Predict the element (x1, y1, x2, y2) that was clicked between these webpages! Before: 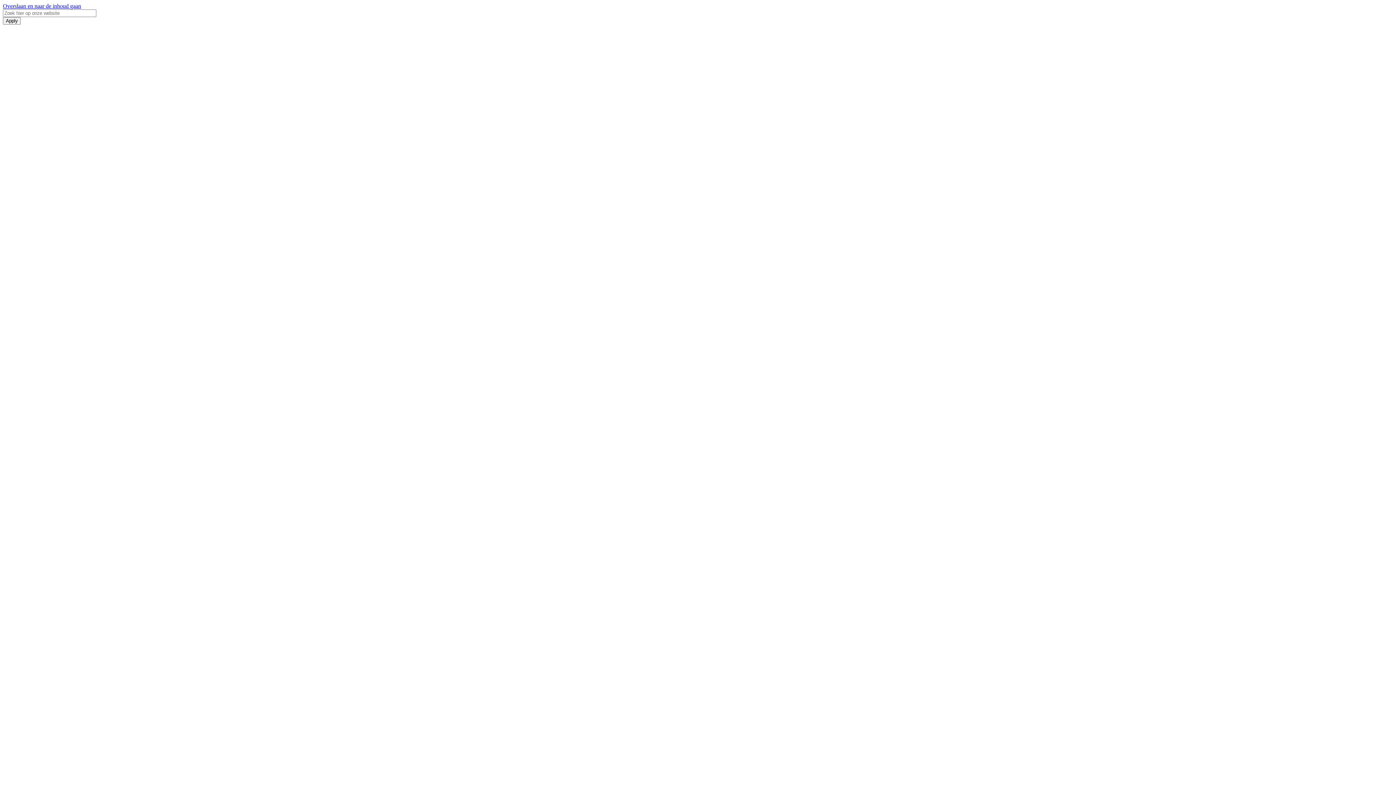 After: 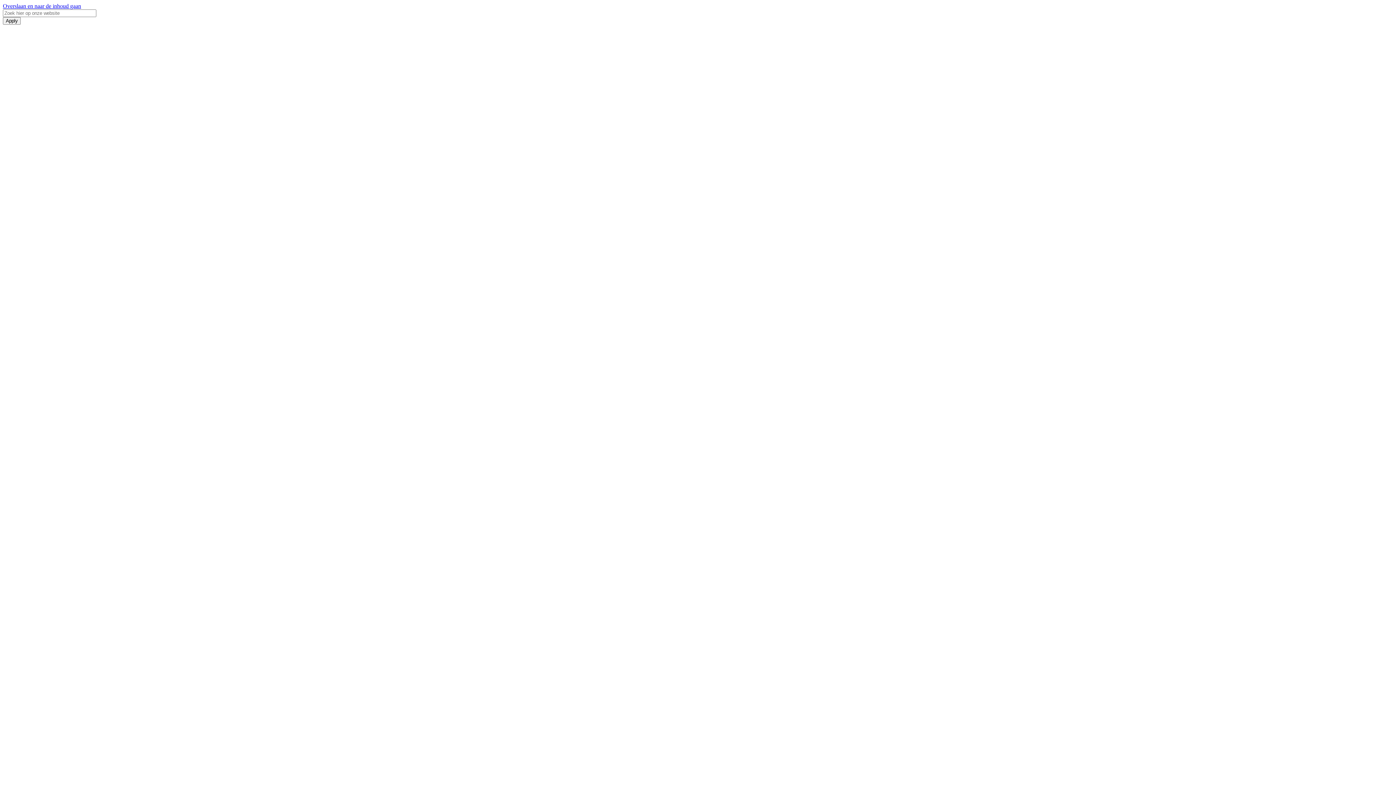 Action: bbox: (2, 2, 81, 9) label: Overslaan en naar de inhoud gaan